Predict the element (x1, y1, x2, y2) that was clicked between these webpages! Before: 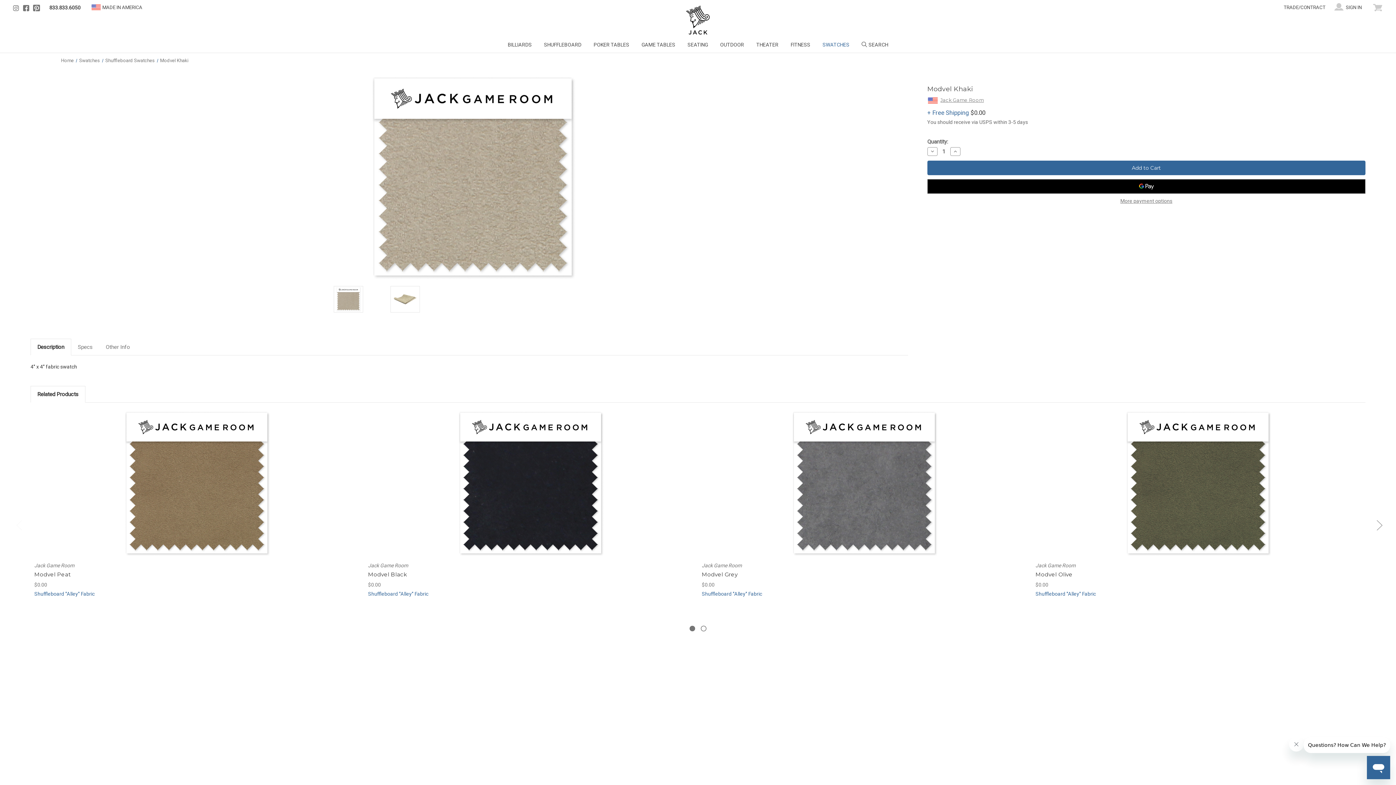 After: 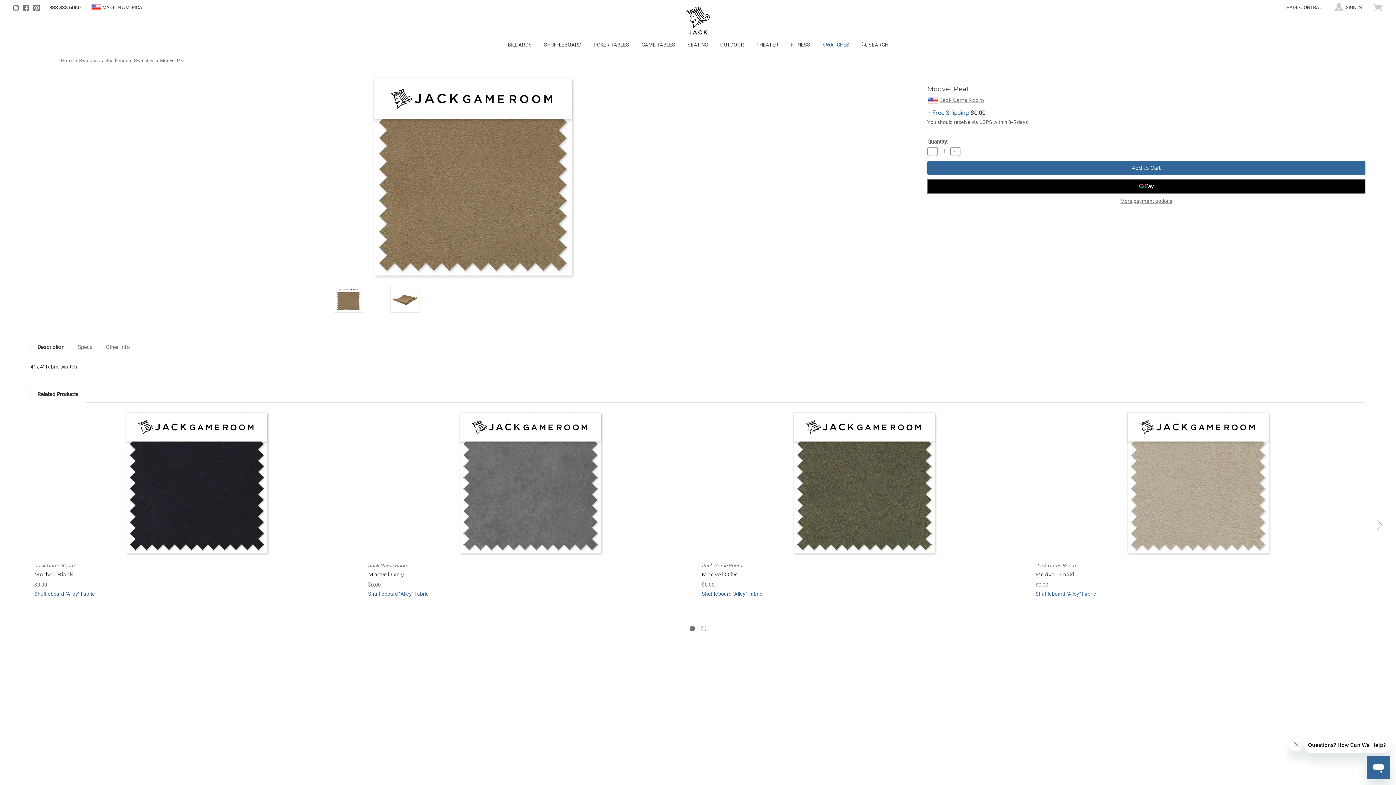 Action: label: Modvel Peat,             $0.00

 bbox: (34, 570, 360, 578)